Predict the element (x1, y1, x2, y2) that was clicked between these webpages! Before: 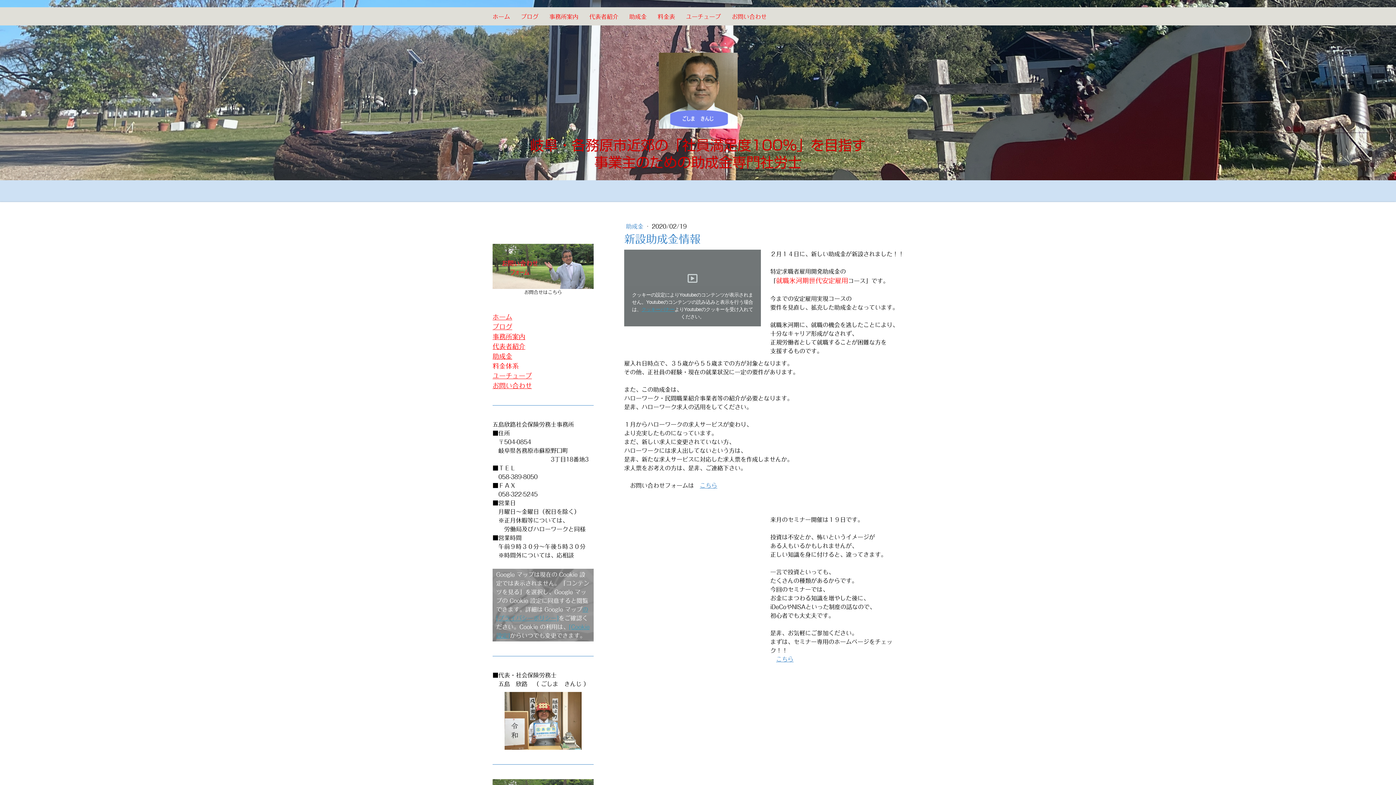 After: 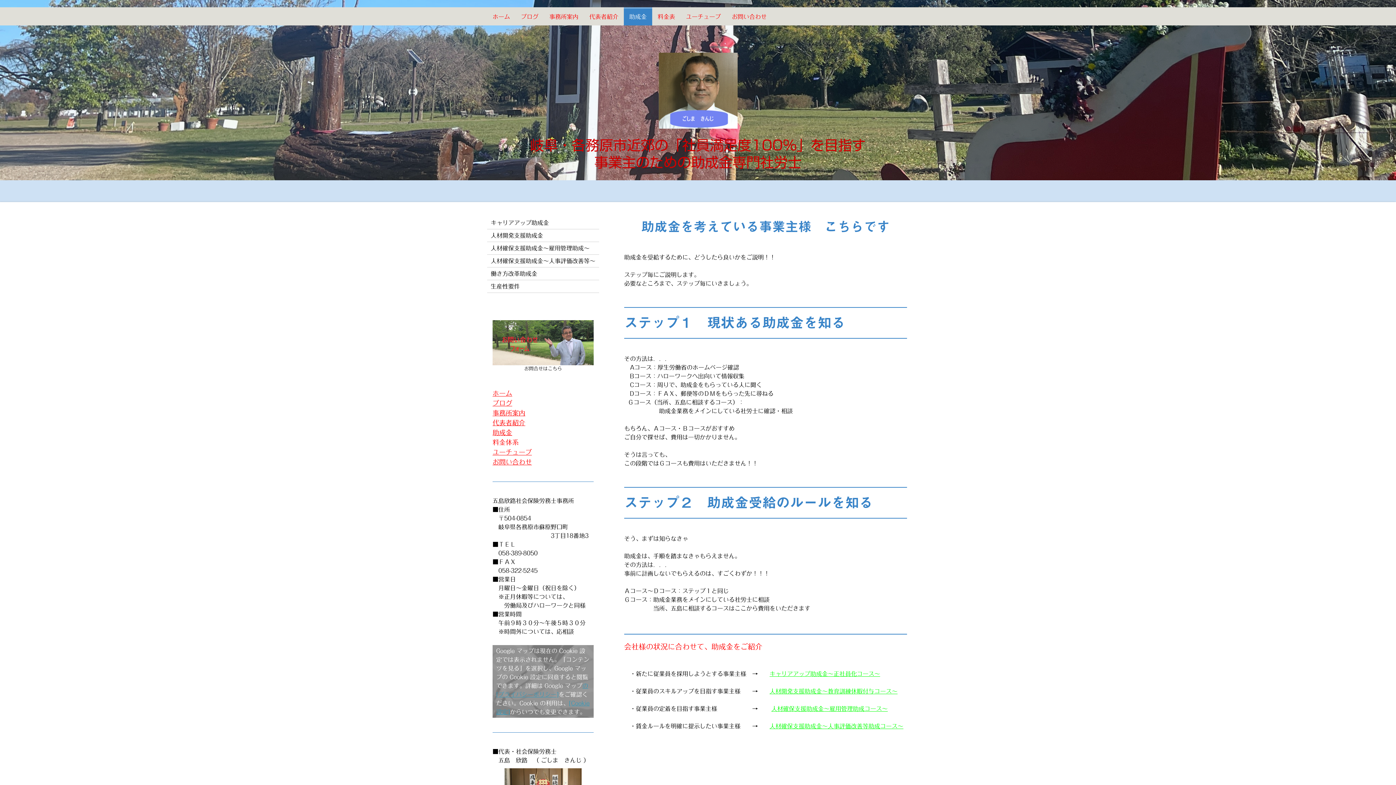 Action: bbox: (624, 7, 652, 25) label: 助成金